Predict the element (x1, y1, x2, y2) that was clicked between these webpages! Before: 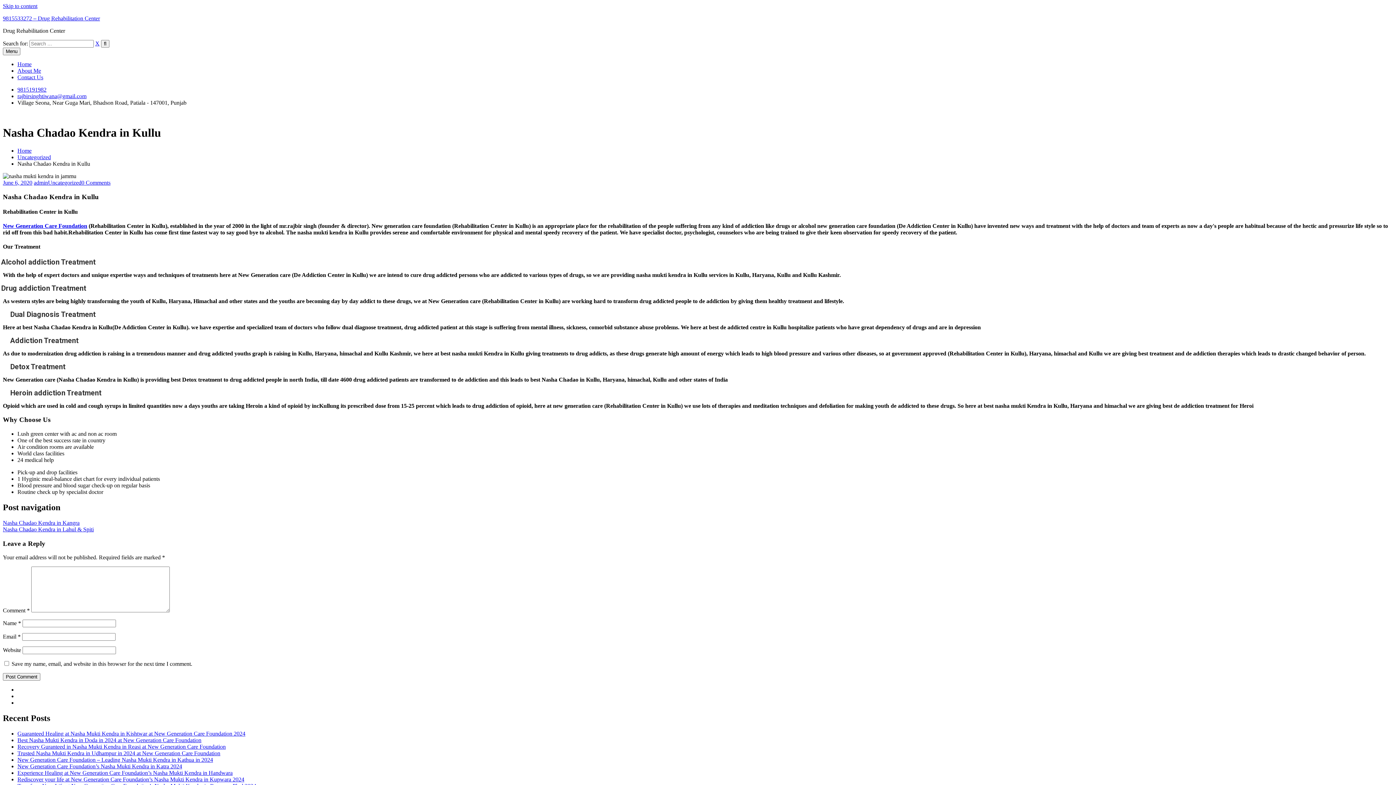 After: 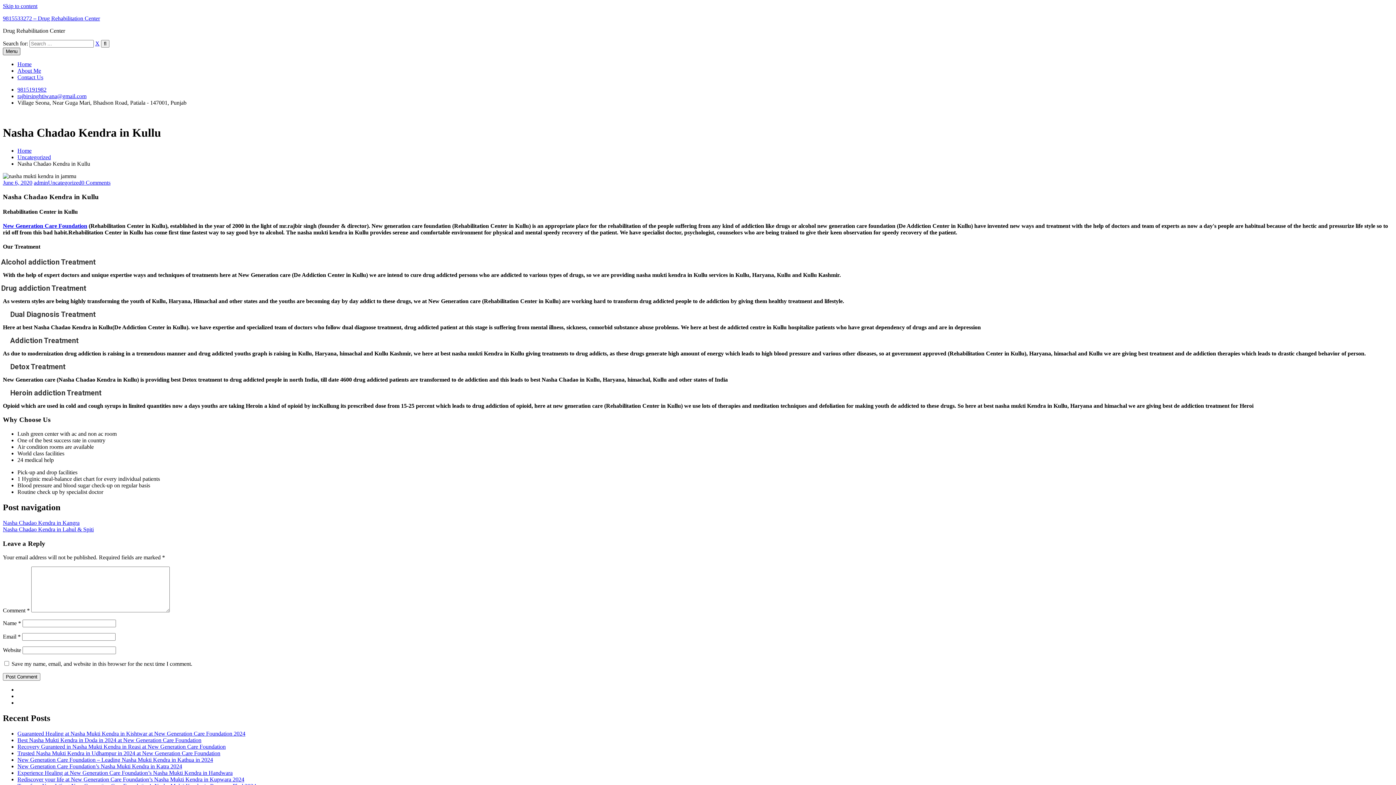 Action: bbox: (2, 47, 20, 55) label: Menu